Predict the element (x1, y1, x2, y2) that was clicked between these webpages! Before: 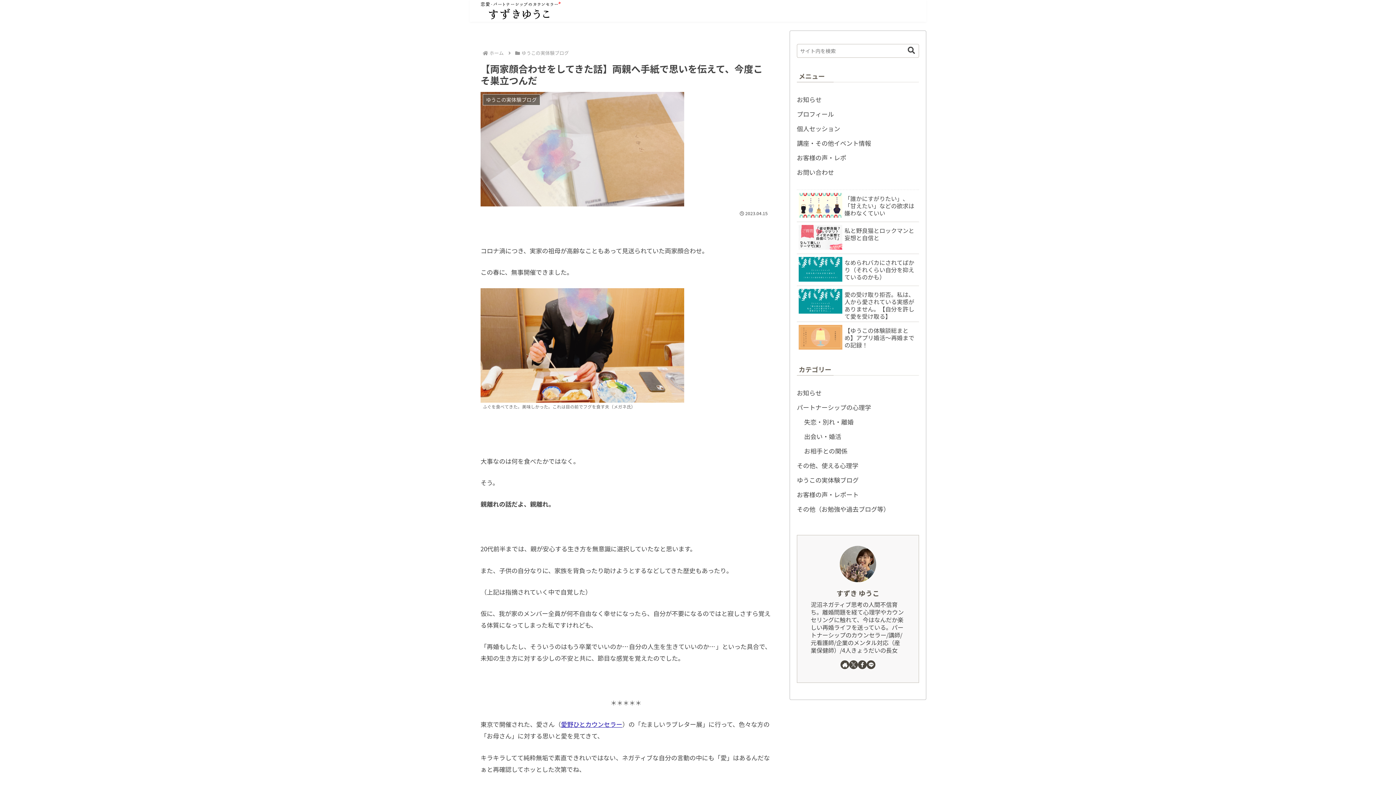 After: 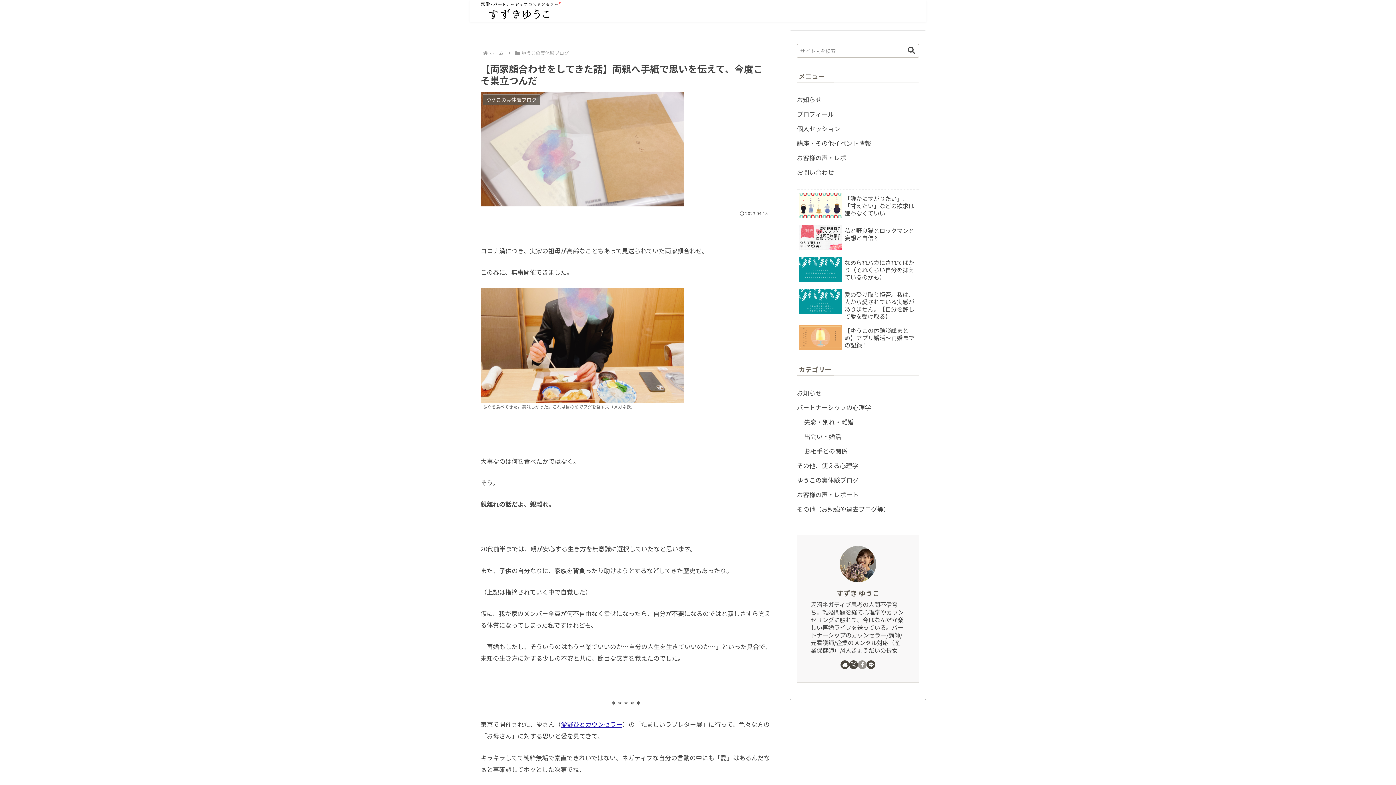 Action: label: Facebookをフォロー bbox: (858, 660, 866, 669)